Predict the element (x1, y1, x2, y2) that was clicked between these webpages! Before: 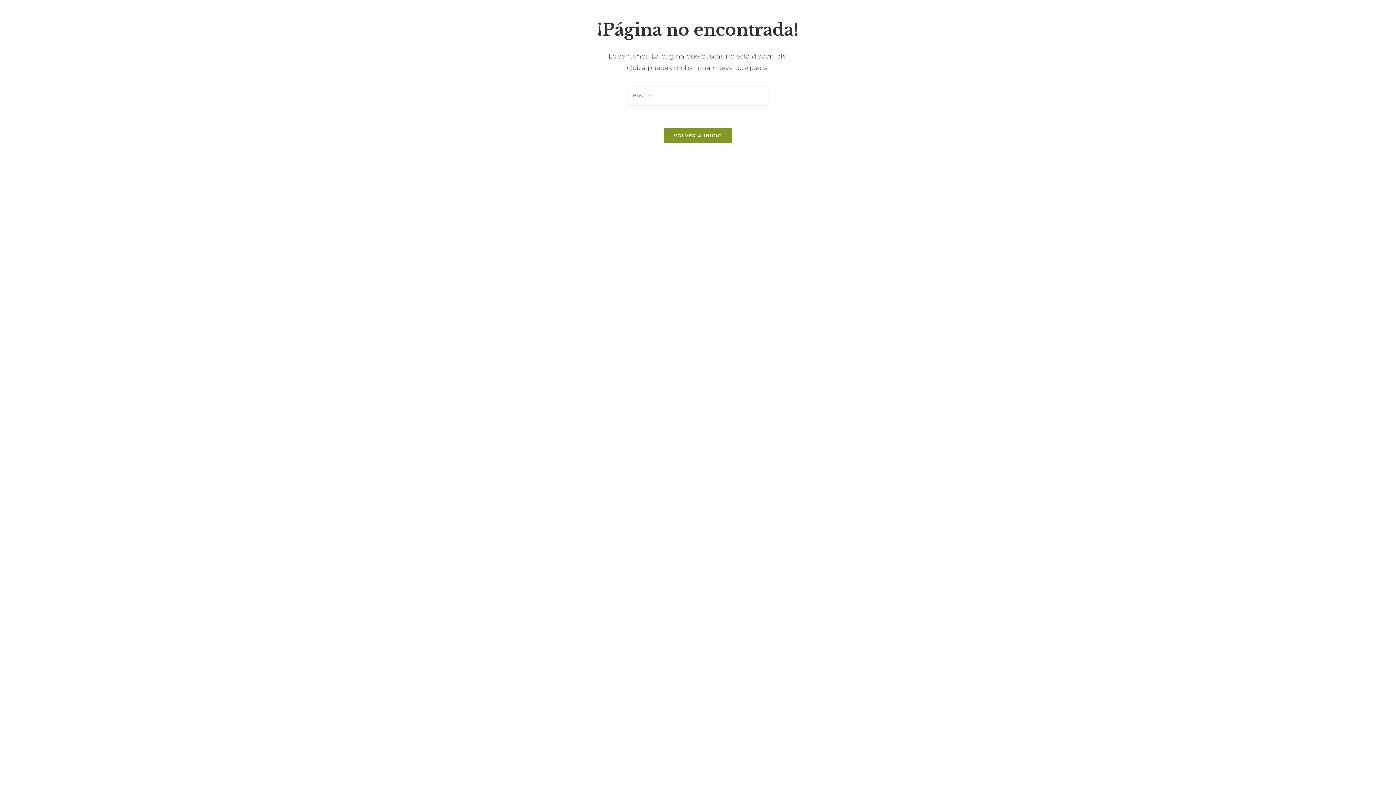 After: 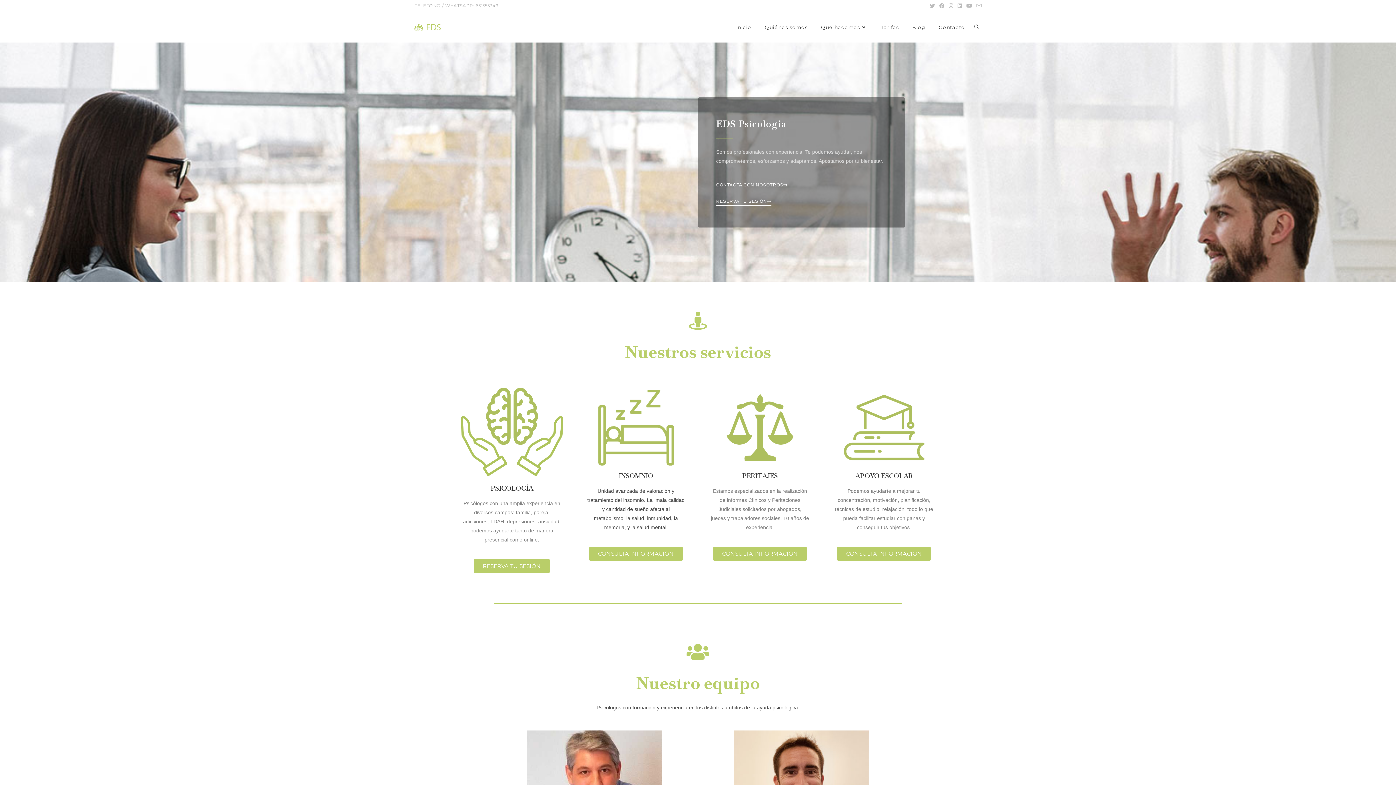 Action: label: VOLVER A INICIO bbox: (664, 128, 732, 143)